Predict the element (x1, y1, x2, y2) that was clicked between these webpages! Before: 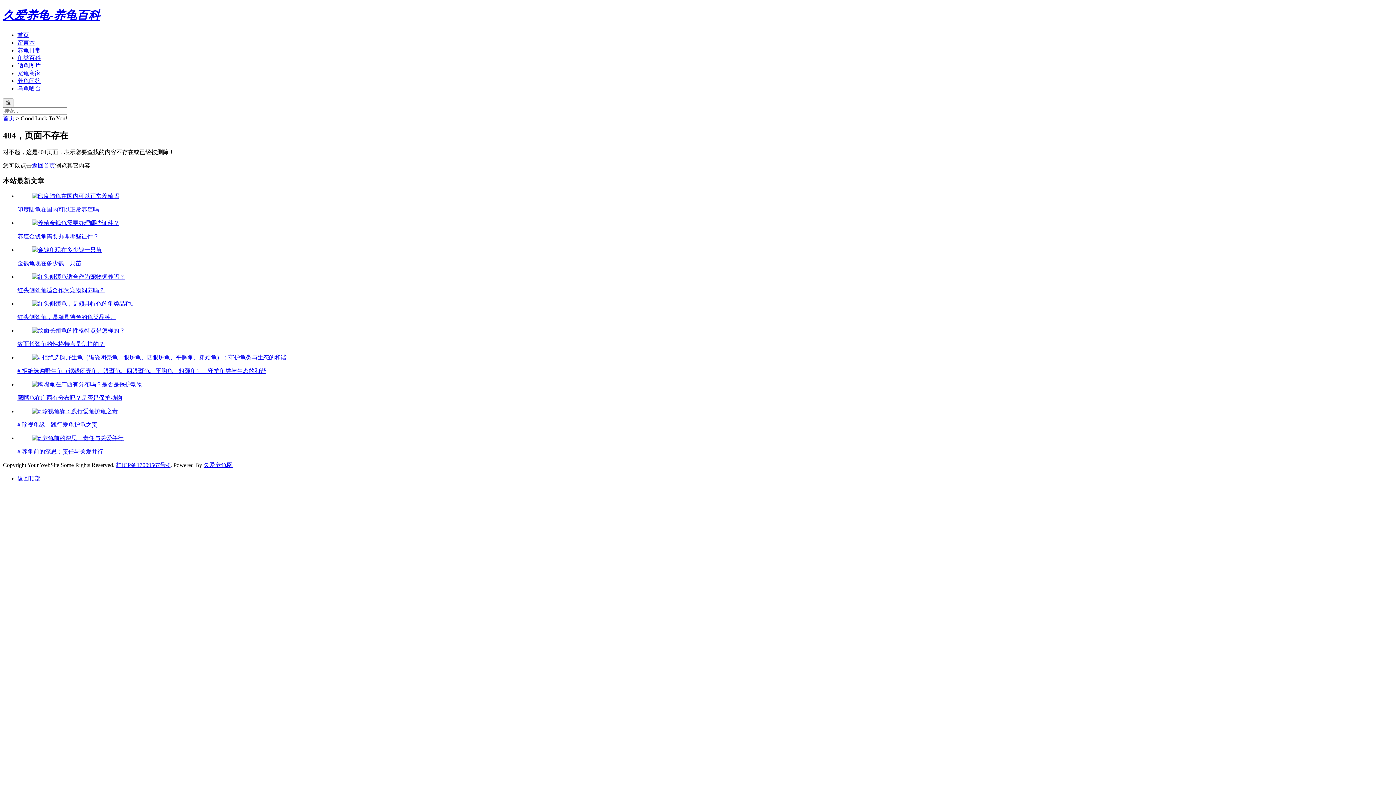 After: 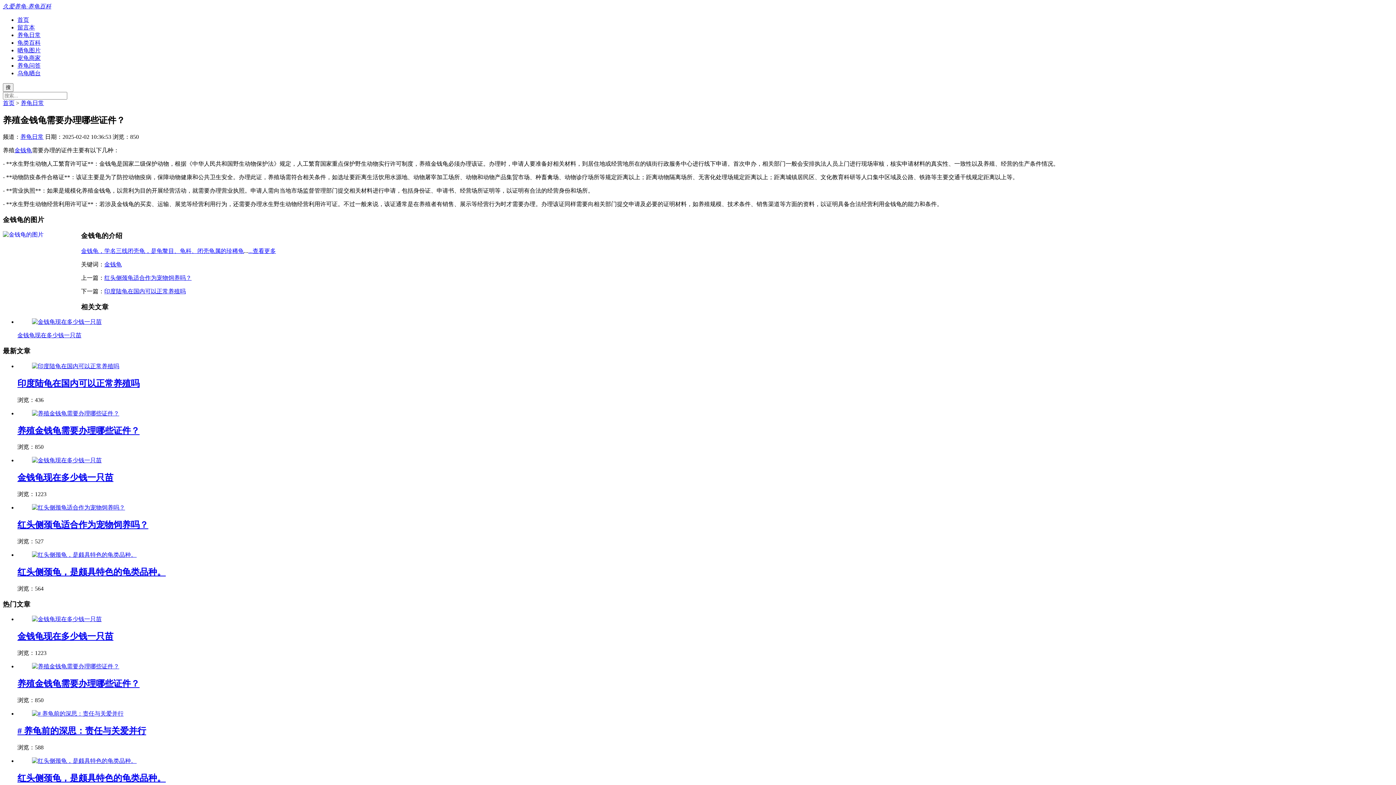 Action: label: 养殖金钱龟需要办理哪些证件？ bbox: (17, 233, 98, 239)